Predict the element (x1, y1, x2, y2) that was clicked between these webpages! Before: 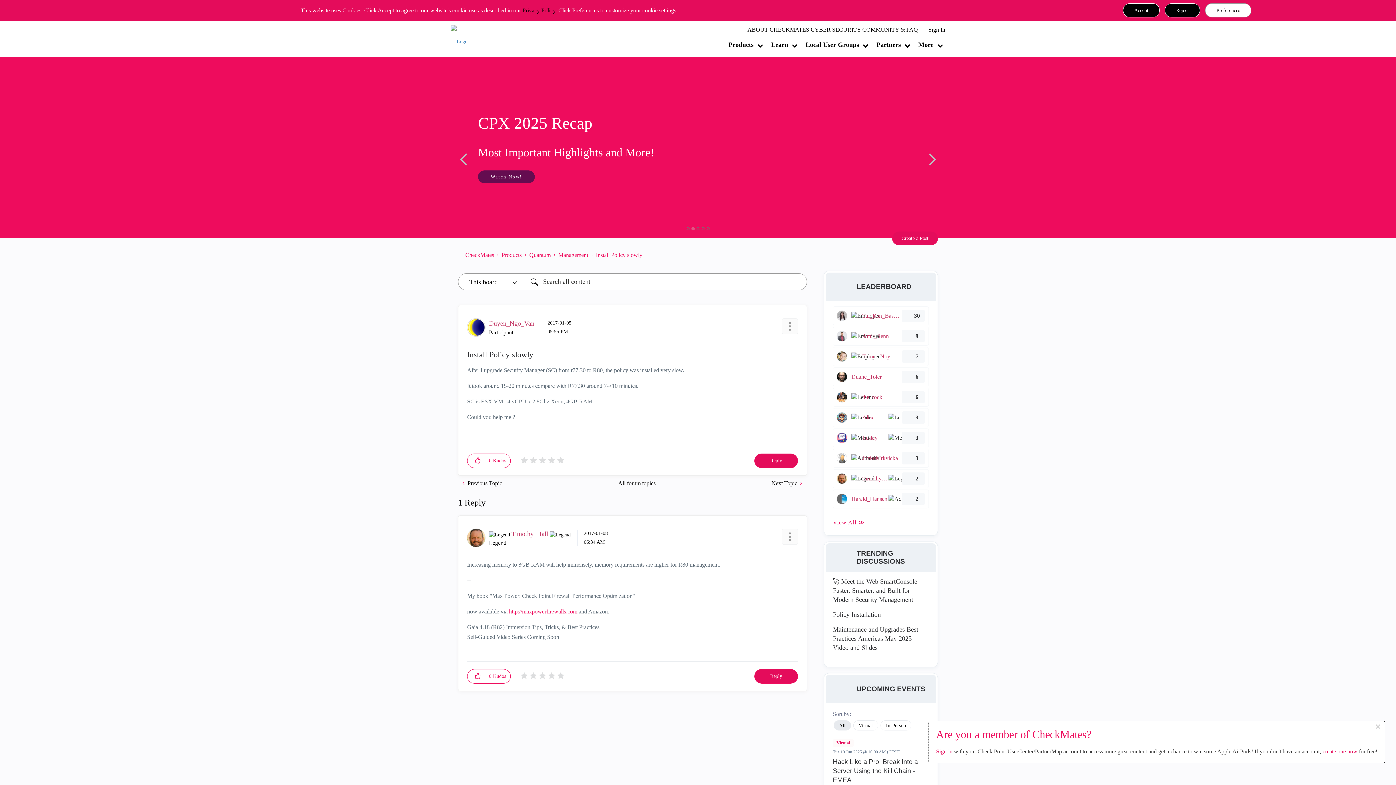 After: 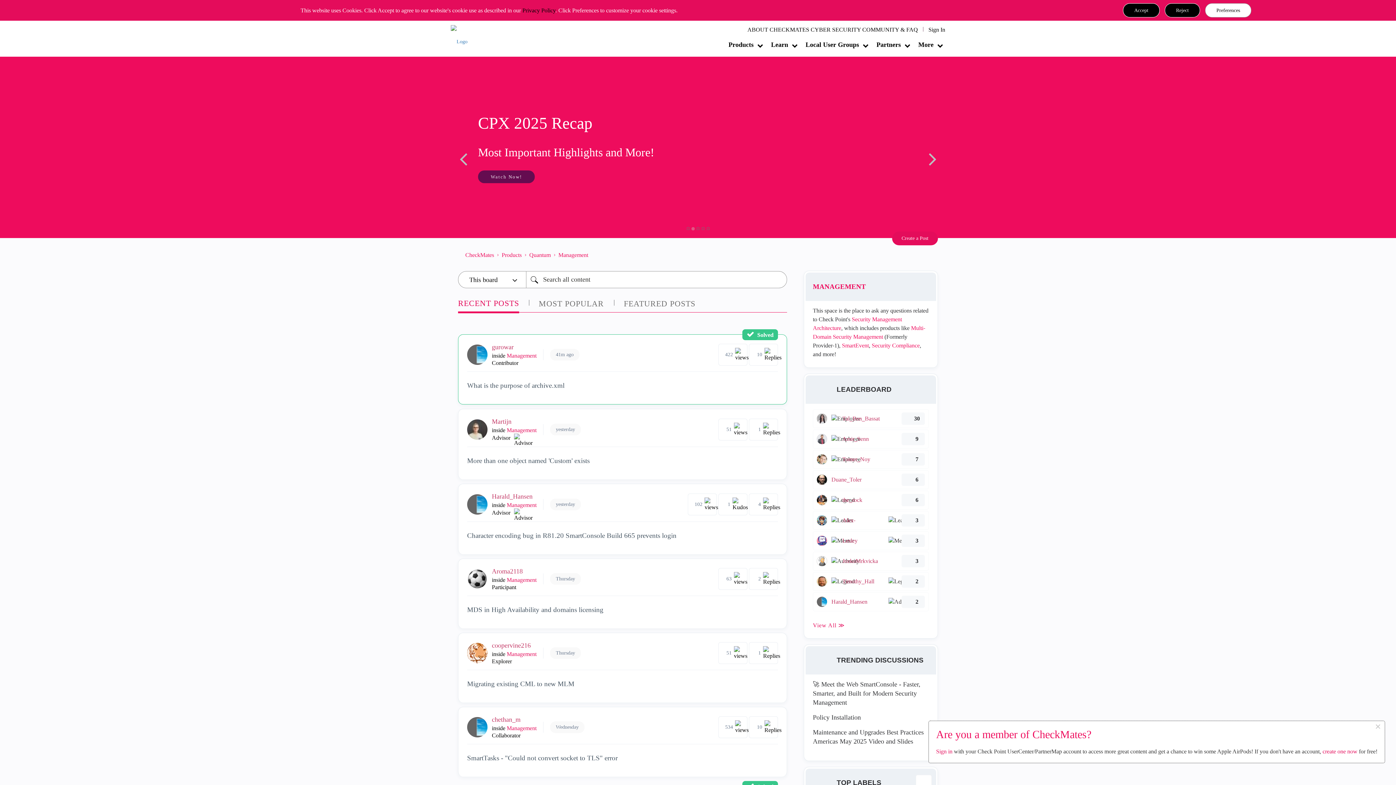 Action: bbox: (558, 252, 588, 258) label: Management